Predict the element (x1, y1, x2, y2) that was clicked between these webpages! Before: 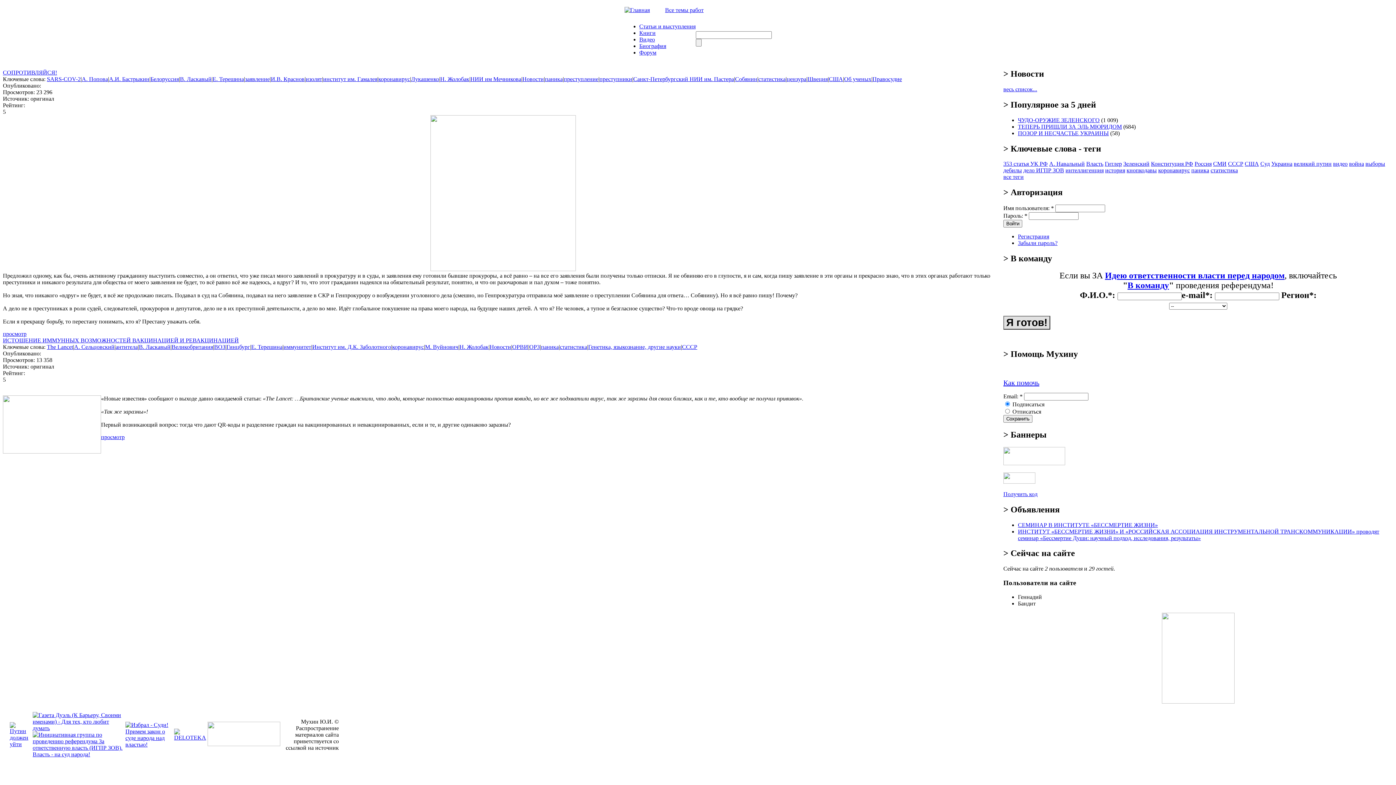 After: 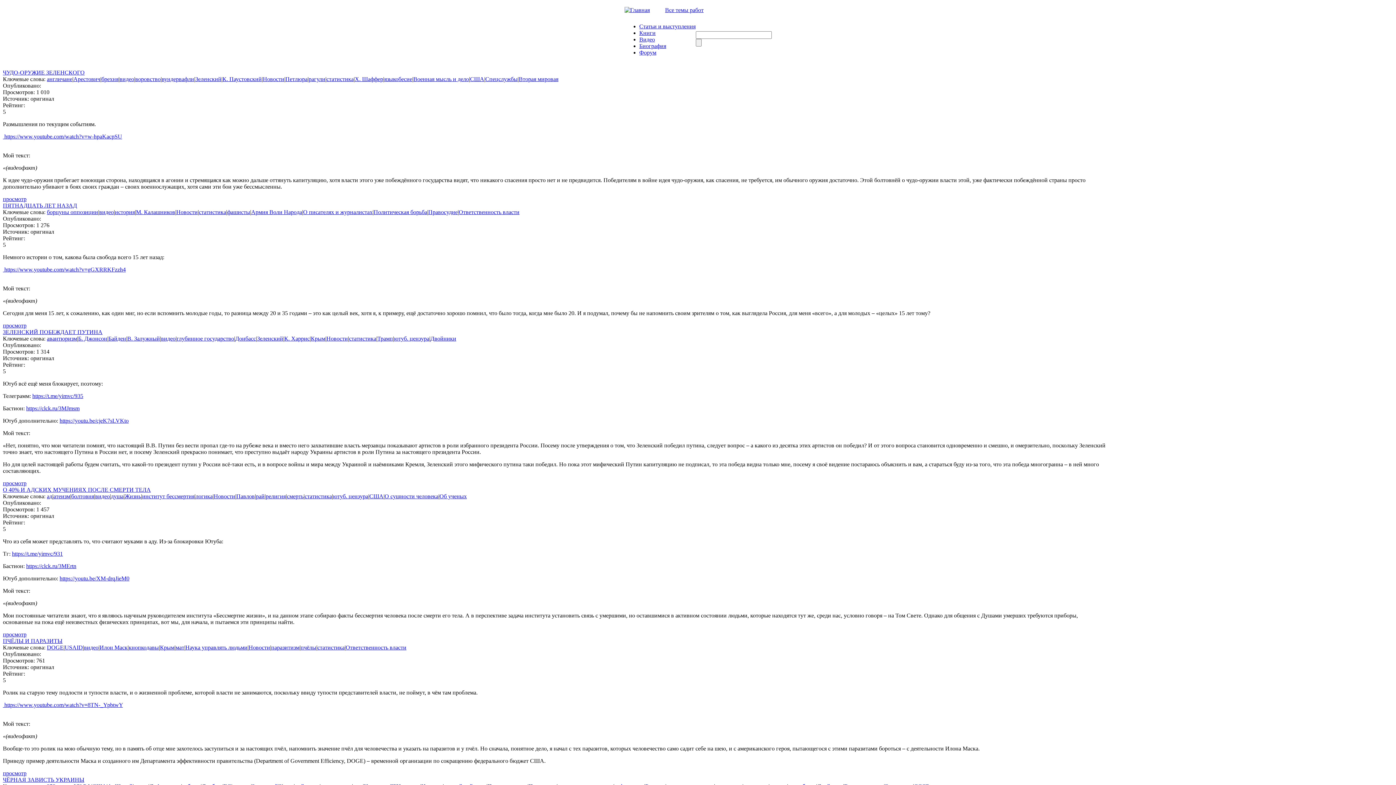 Action: label: статистика bbox: (560, 344, 587, 350)